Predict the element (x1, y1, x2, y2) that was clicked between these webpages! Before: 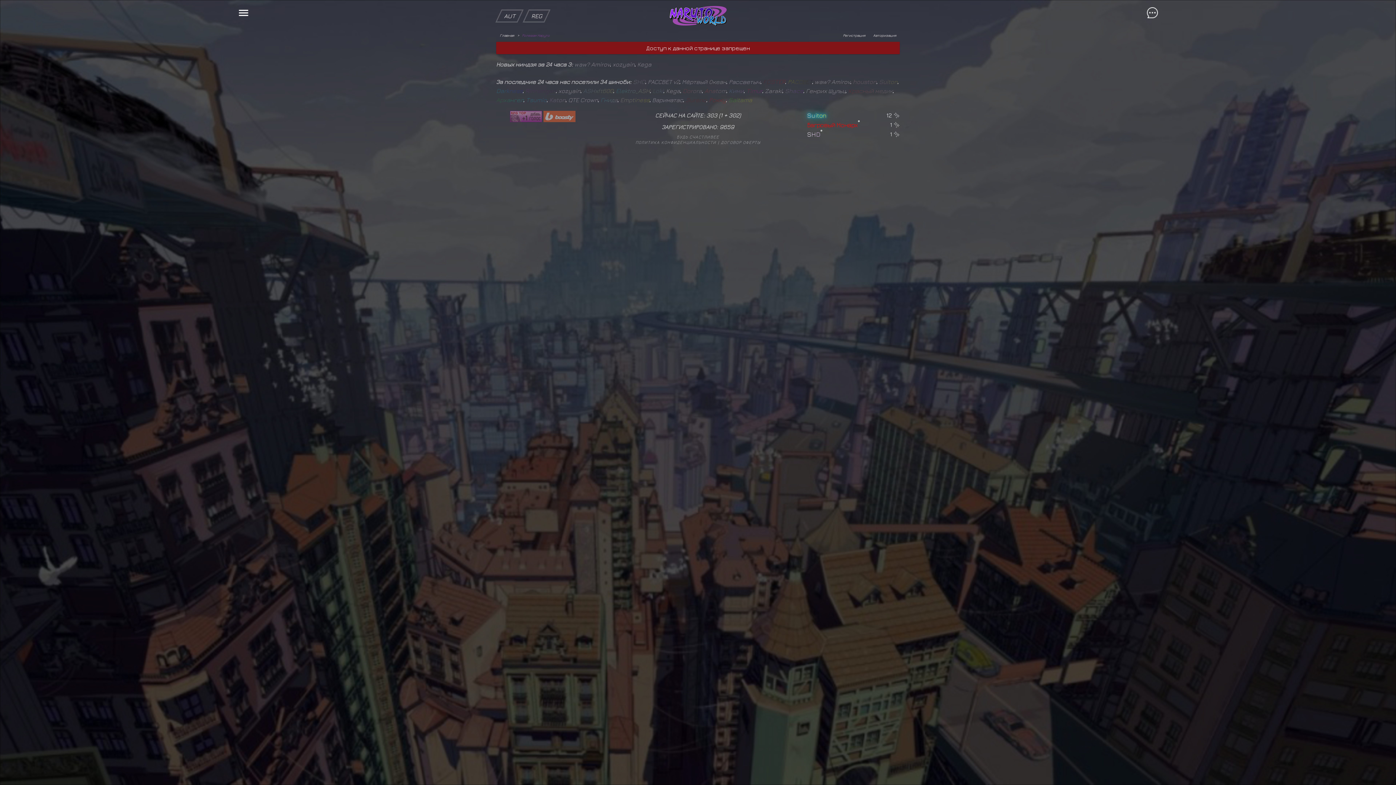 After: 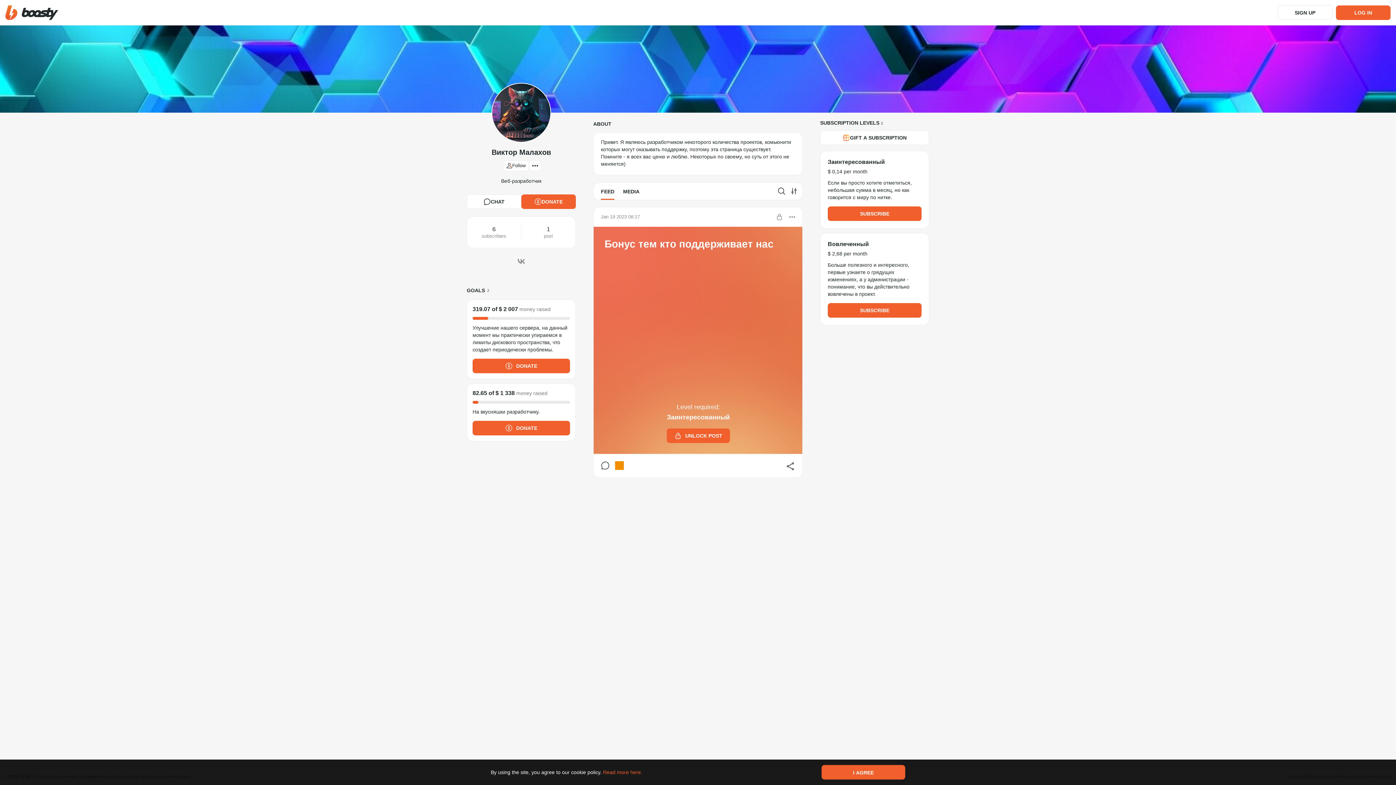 Action: bbox: (543, 111, 575, 119)